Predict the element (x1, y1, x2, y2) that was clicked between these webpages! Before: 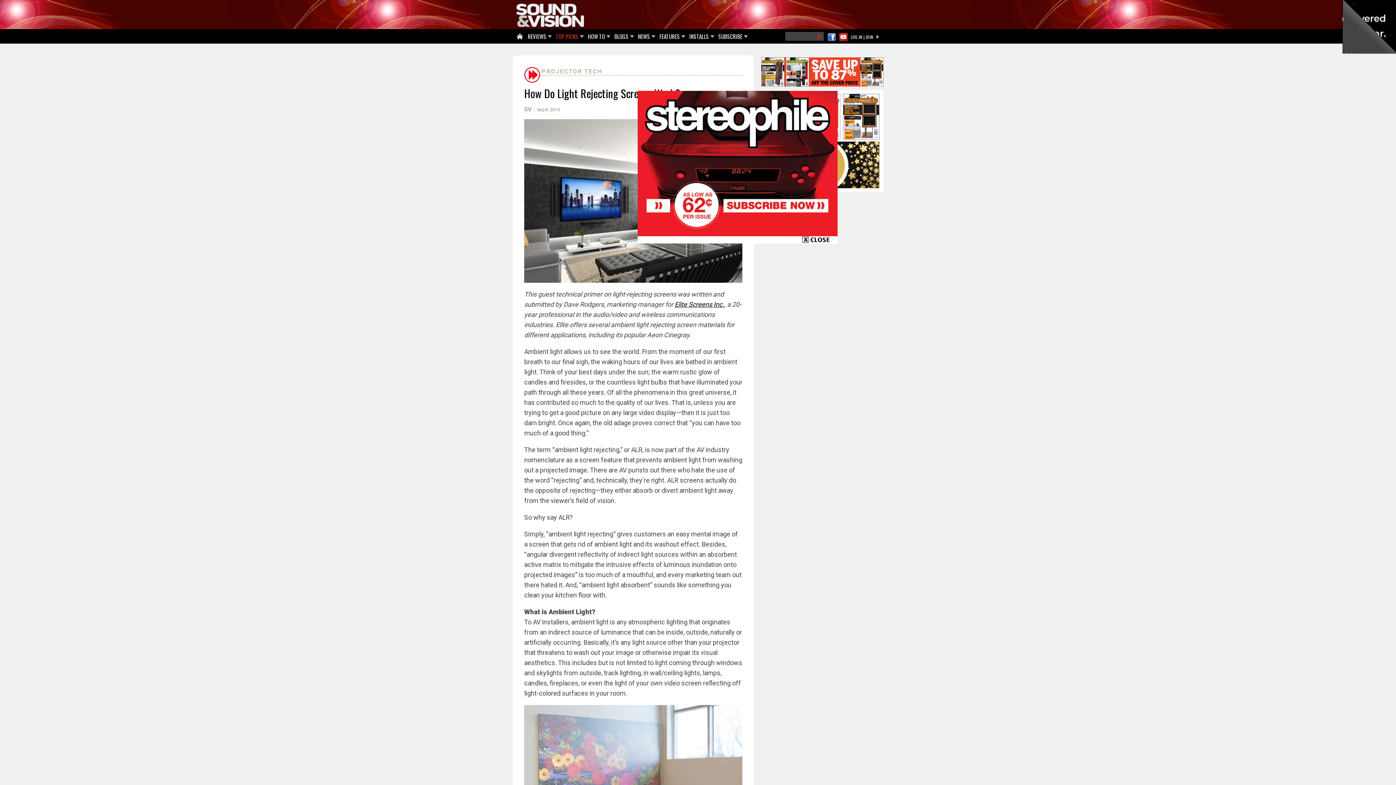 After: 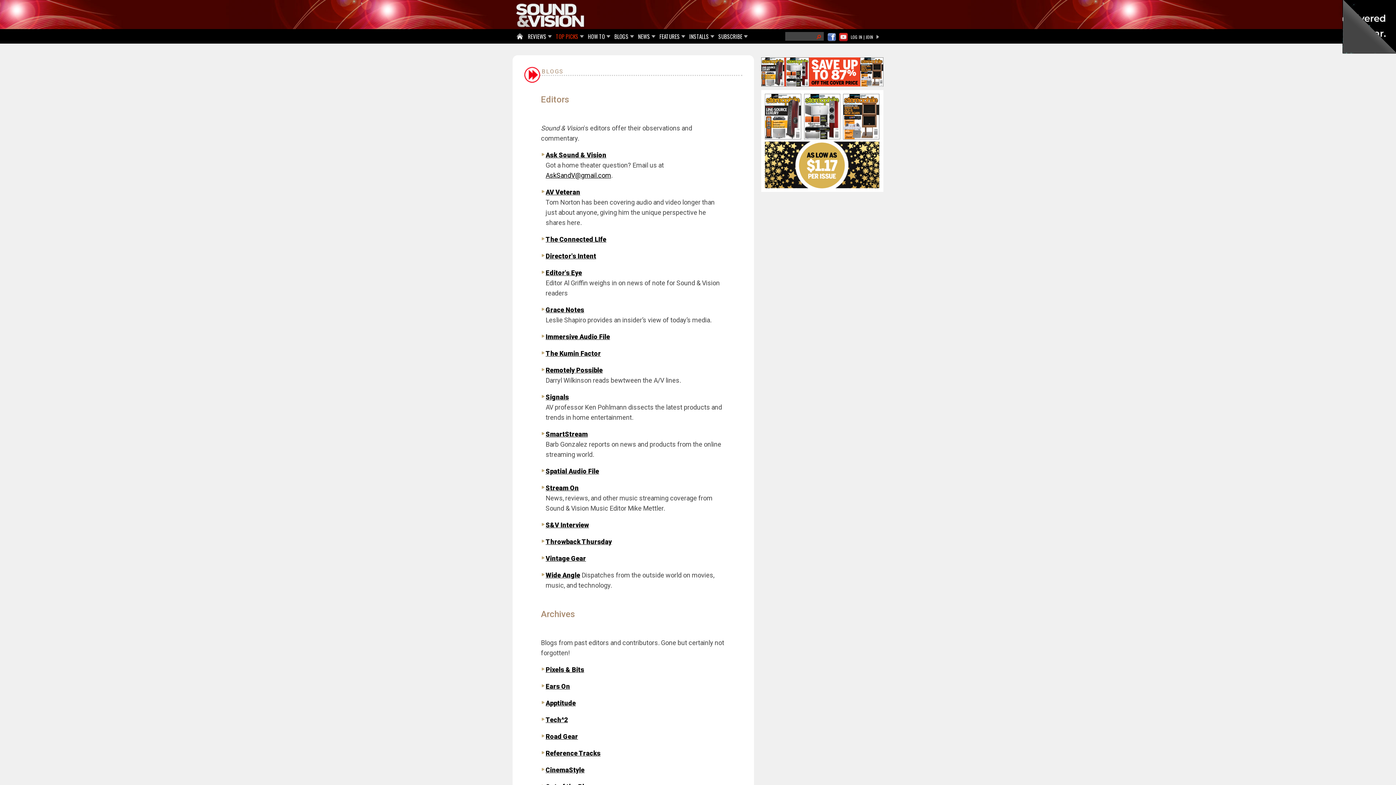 Action: bbox: (612, 29, 632, 44) label: BLOGS